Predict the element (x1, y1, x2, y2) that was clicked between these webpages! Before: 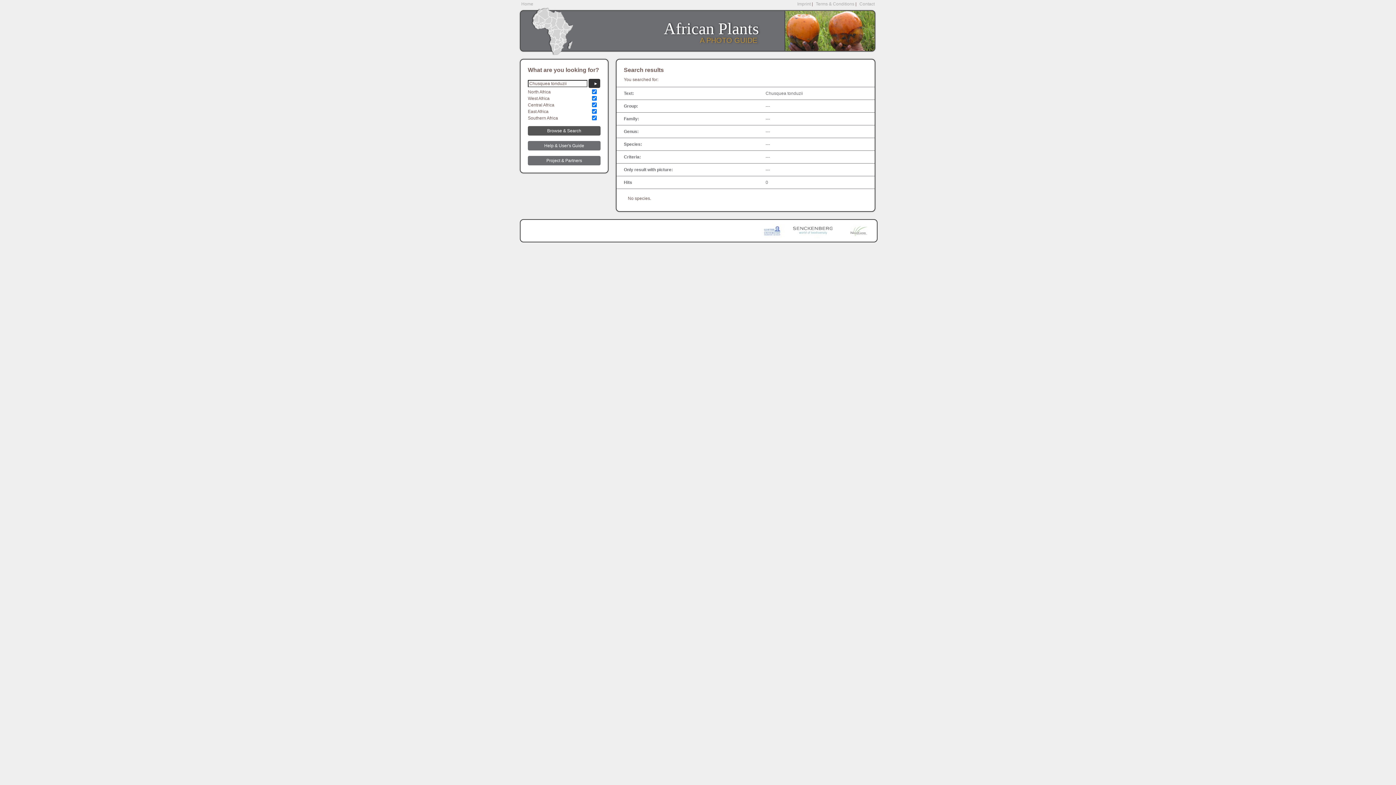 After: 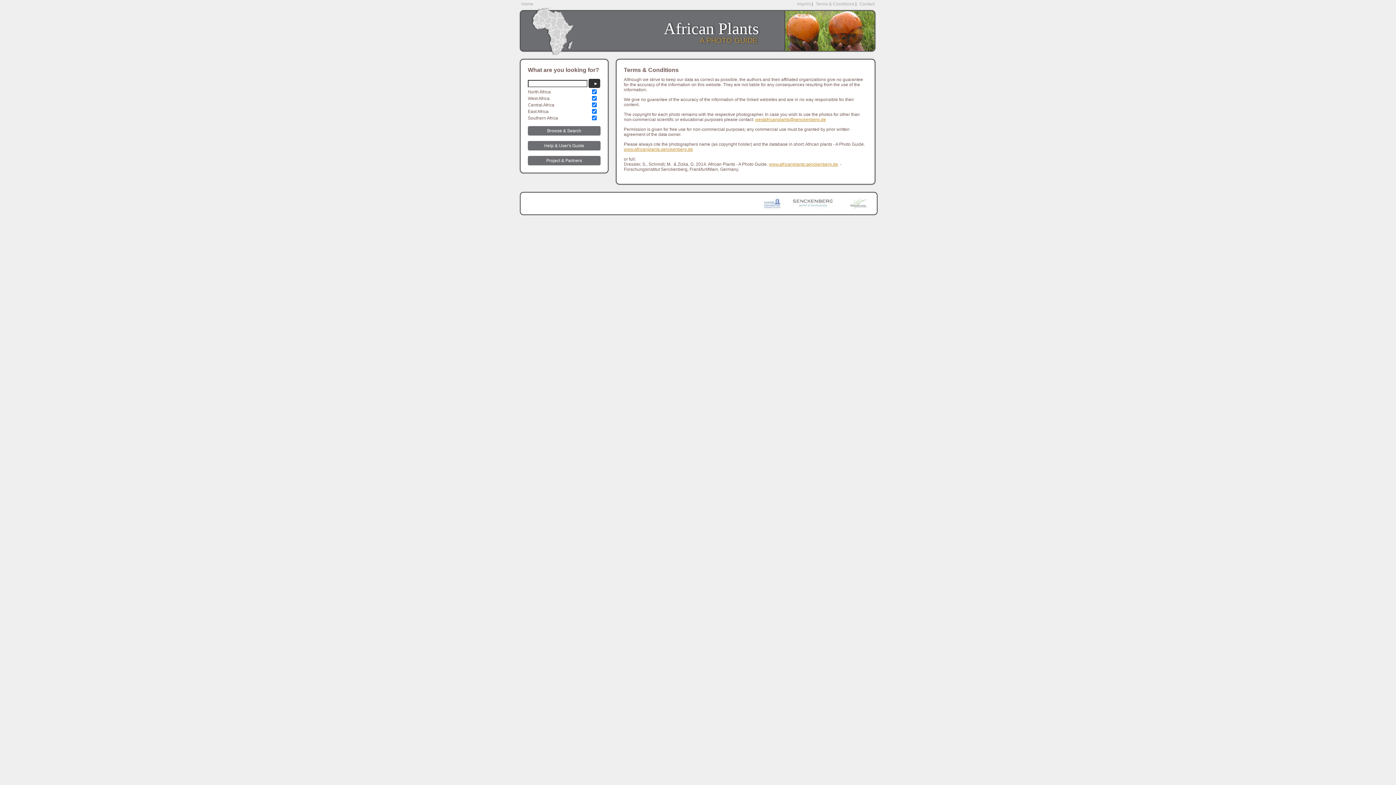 Action: label: Terms & Conditions bbox: (816, 1, 854, 6)